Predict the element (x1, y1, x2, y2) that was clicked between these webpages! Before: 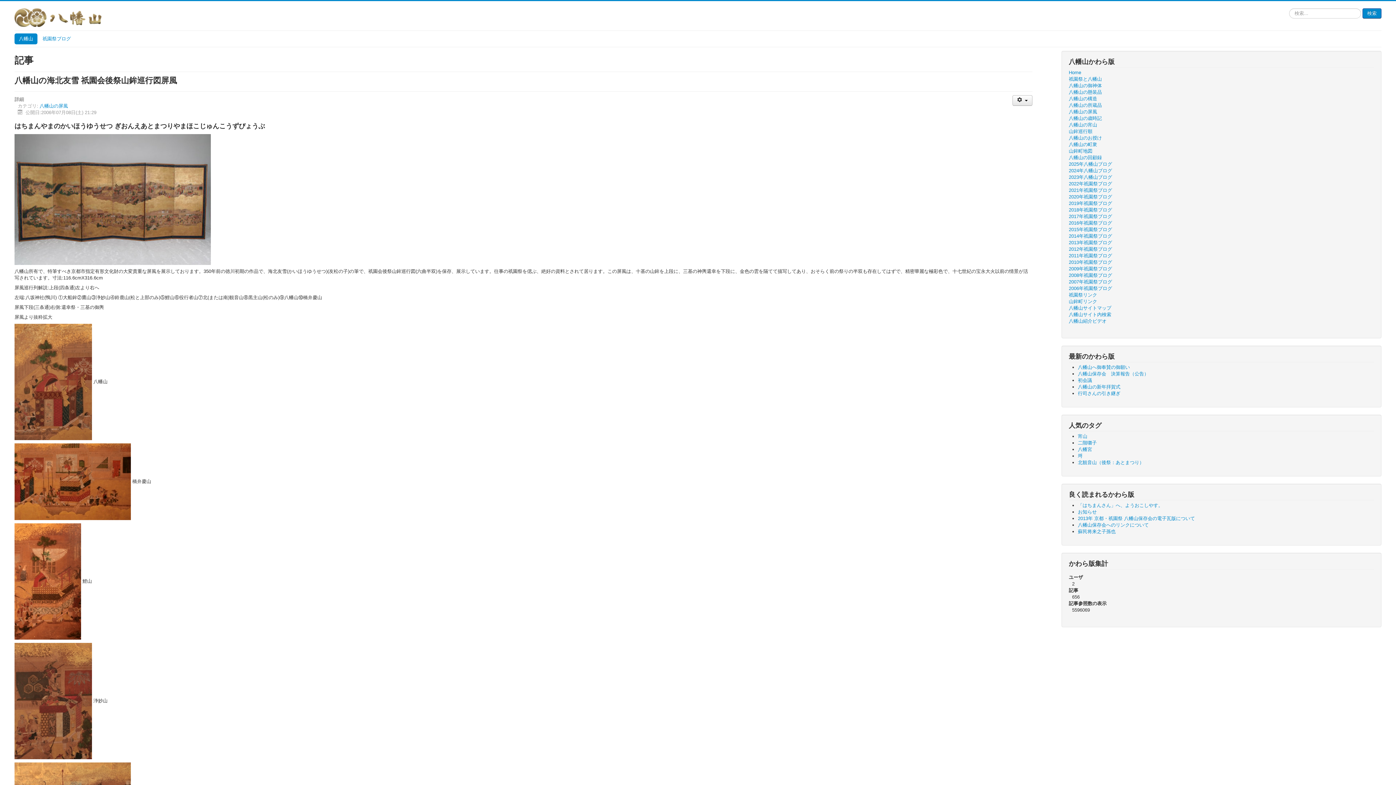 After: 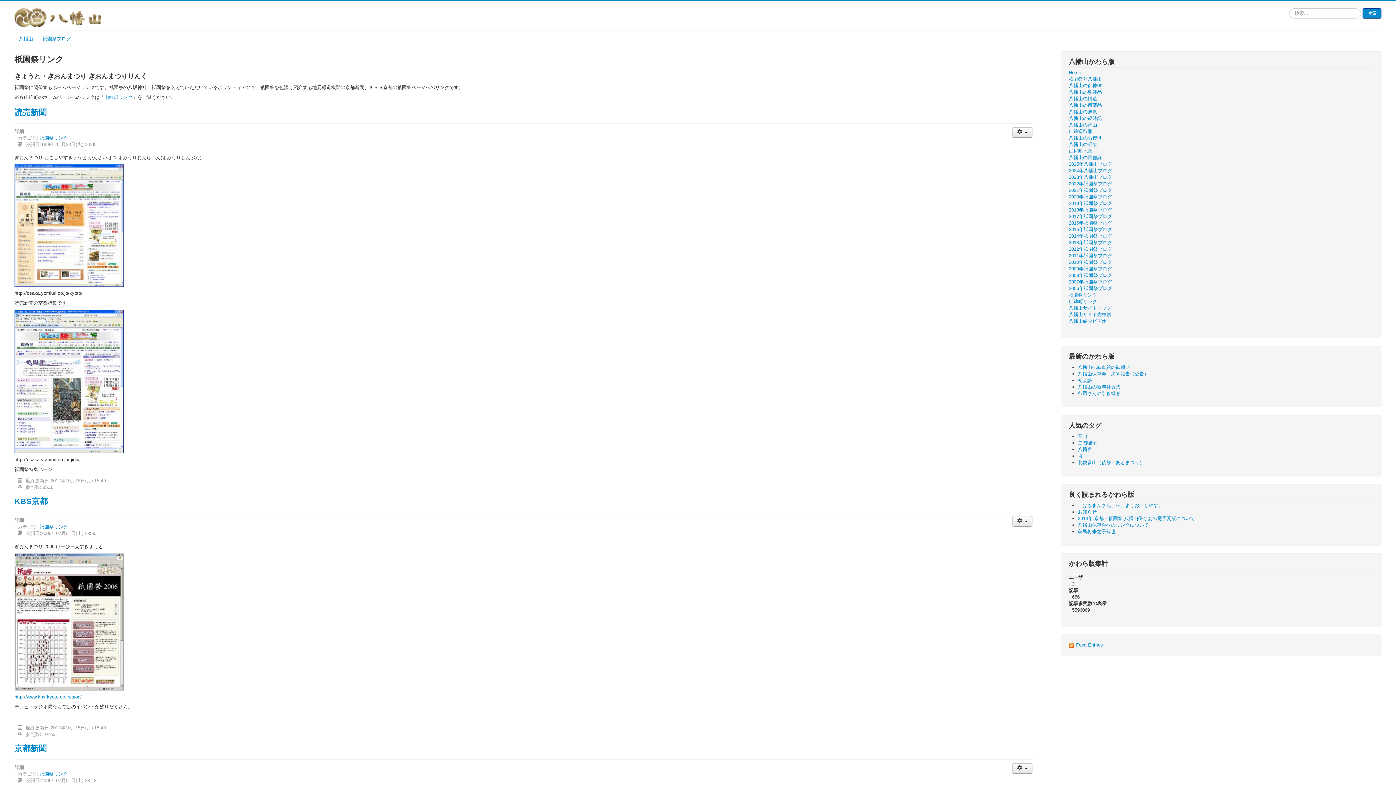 Action: bbox: (1069, 292, 1374, 298) label: 祇園祭リンク